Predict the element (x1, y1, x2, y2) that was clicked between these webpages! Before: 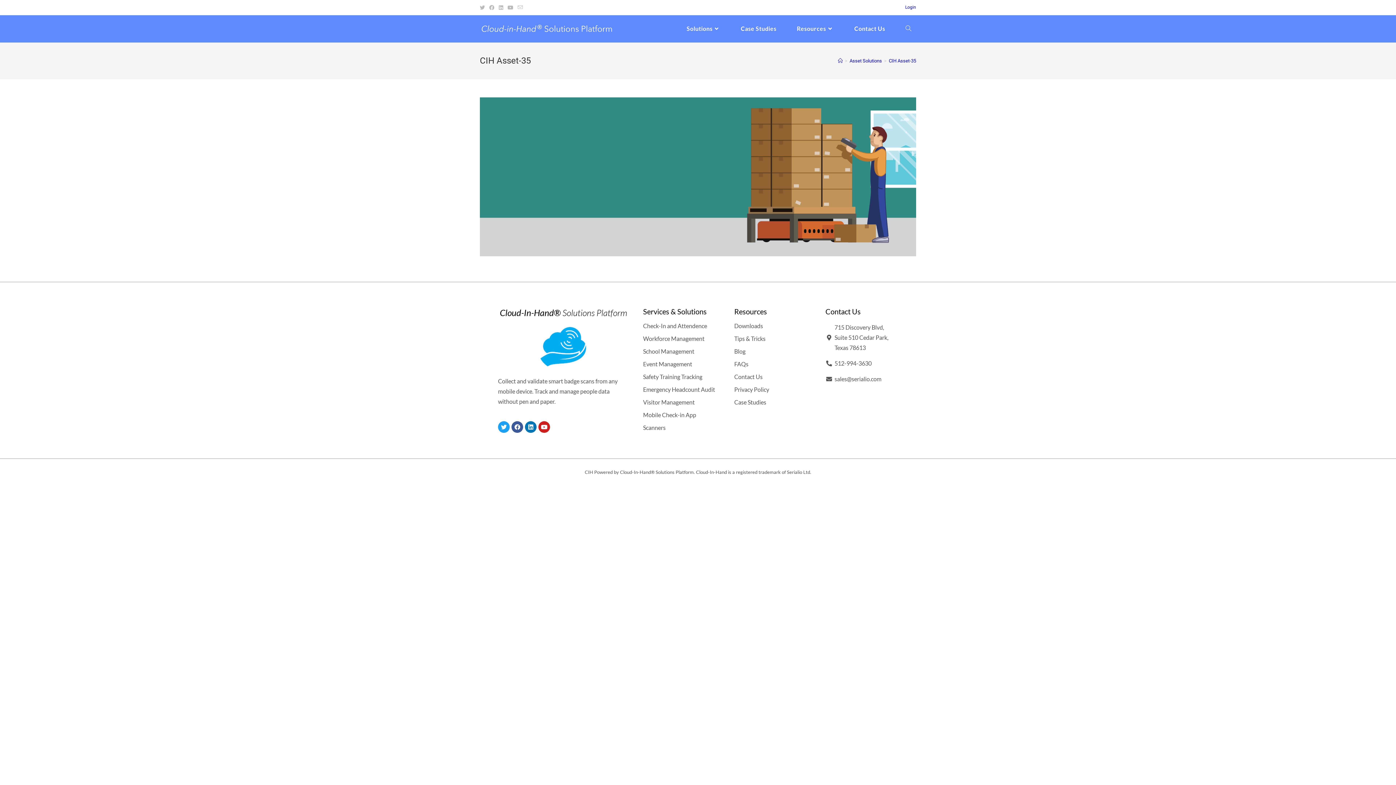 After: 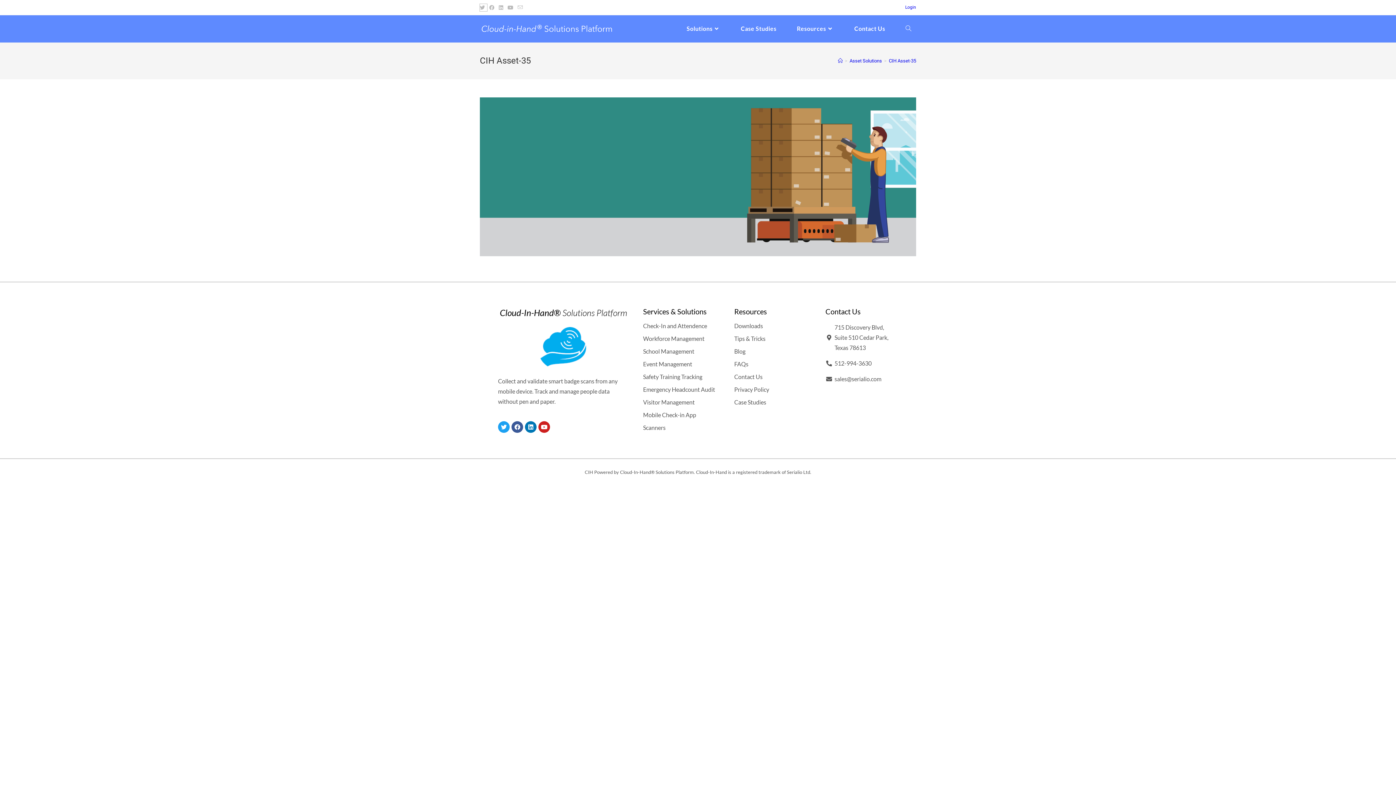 Action: bbox: (480, 3, 487, 11) label: X (opens in a new tab)